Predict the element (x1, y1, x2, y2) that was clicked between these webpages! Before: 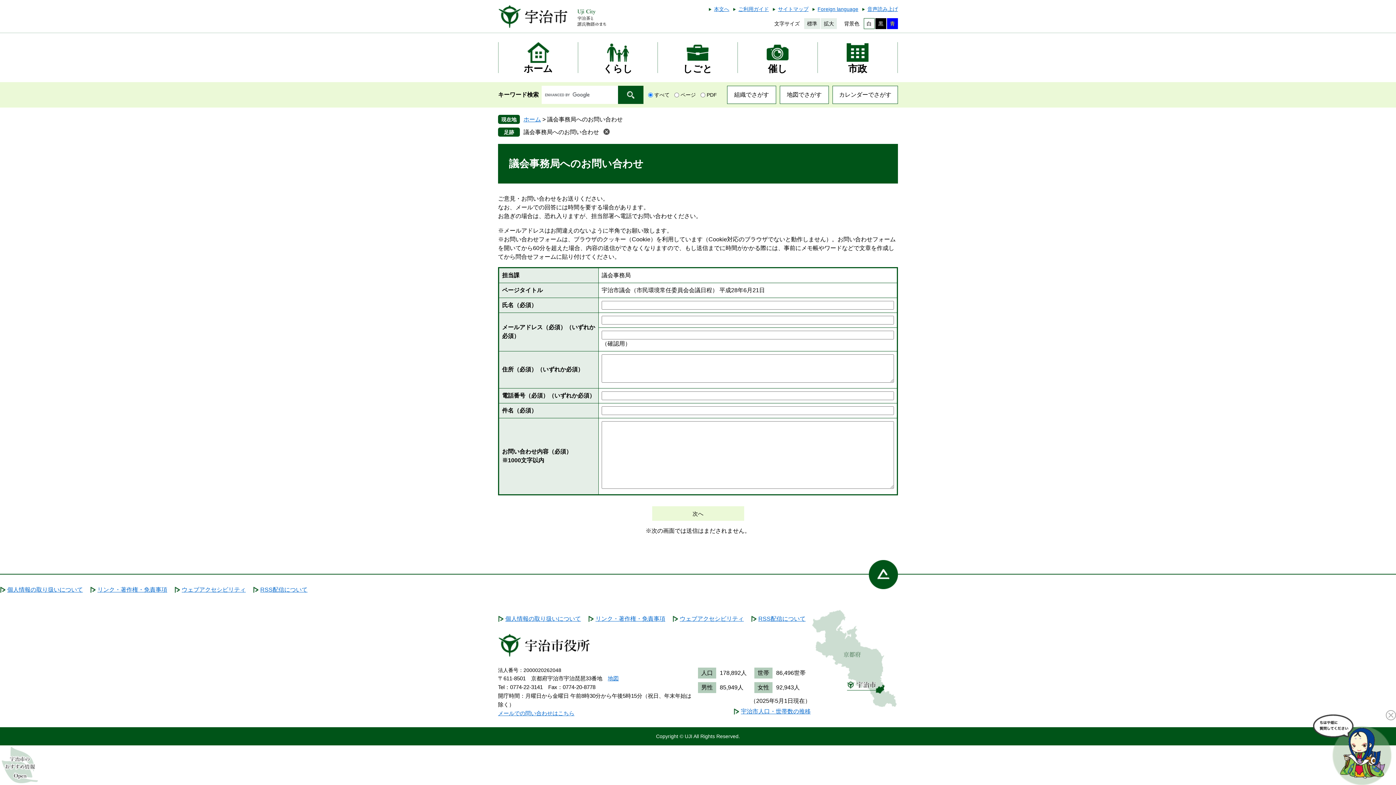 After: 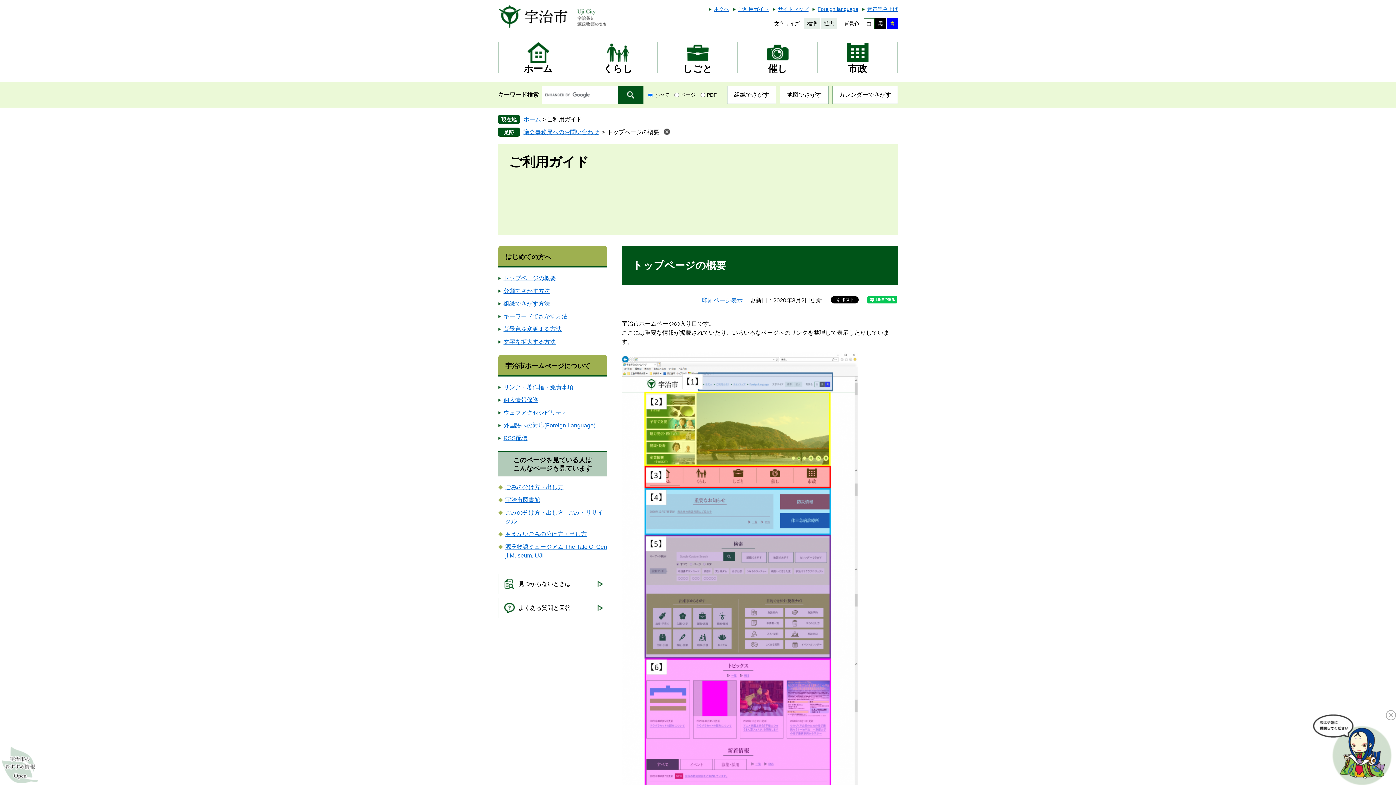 Action: bbox: (733, 5, 769, 12) label: ご利用ガイド